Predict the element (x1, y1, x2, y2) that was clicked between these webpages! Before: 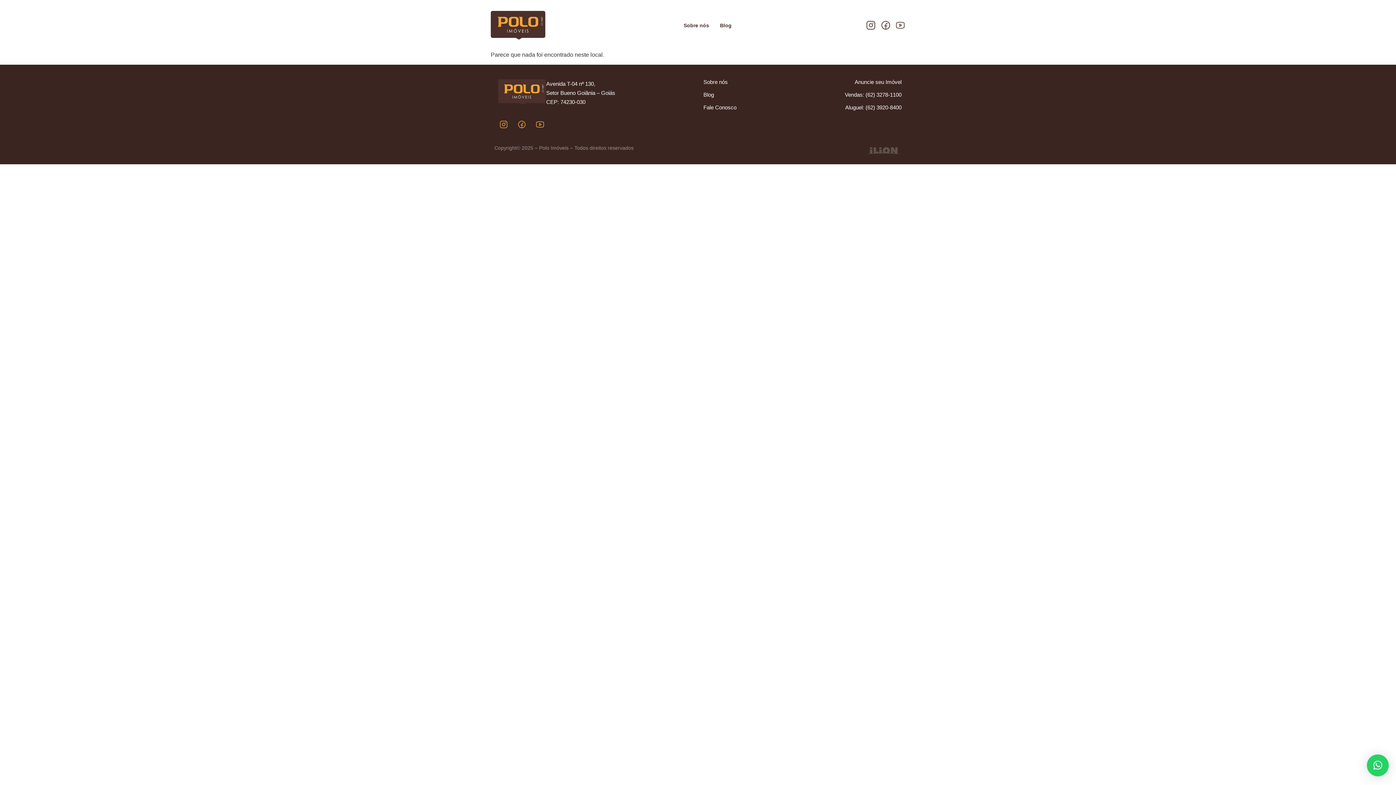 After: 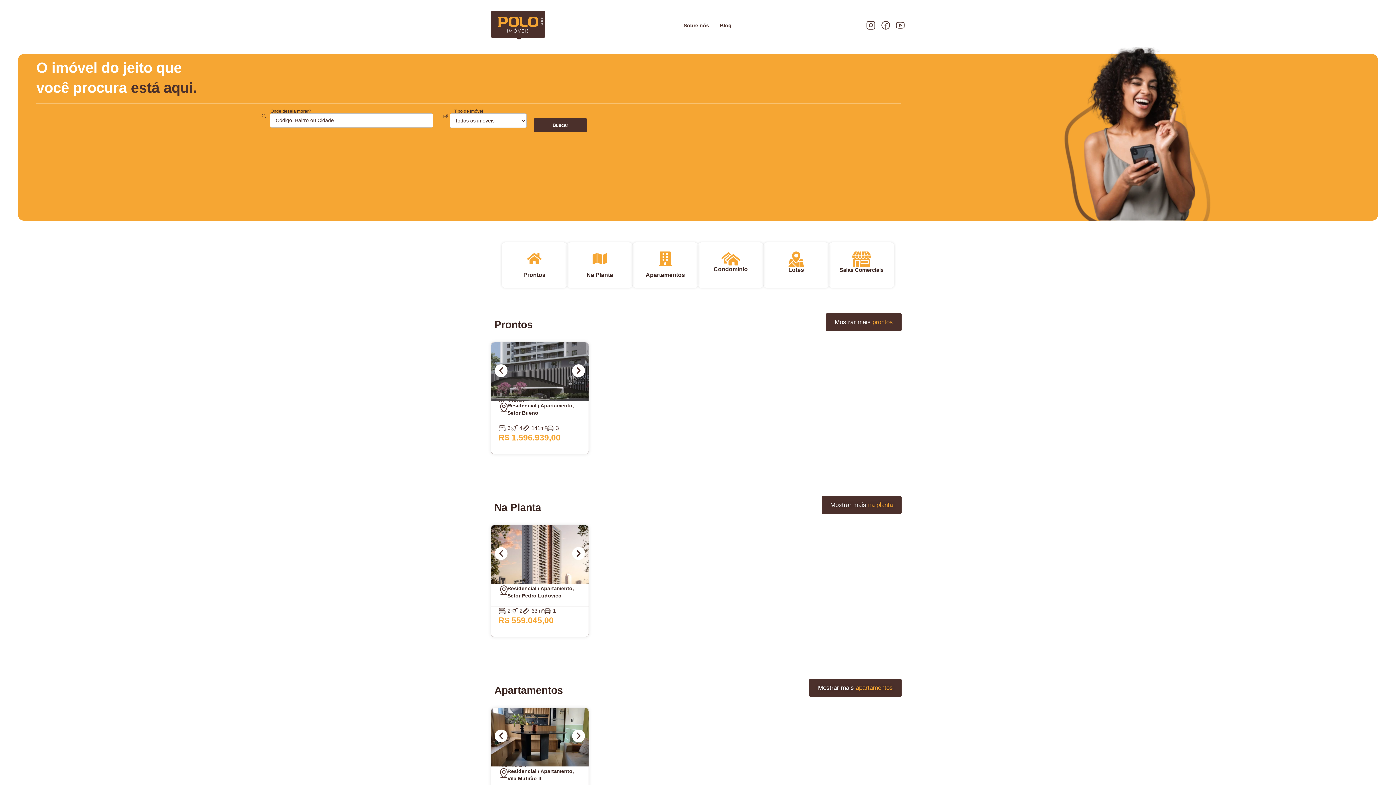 Action: bbox: (490, 10, 545, 39)